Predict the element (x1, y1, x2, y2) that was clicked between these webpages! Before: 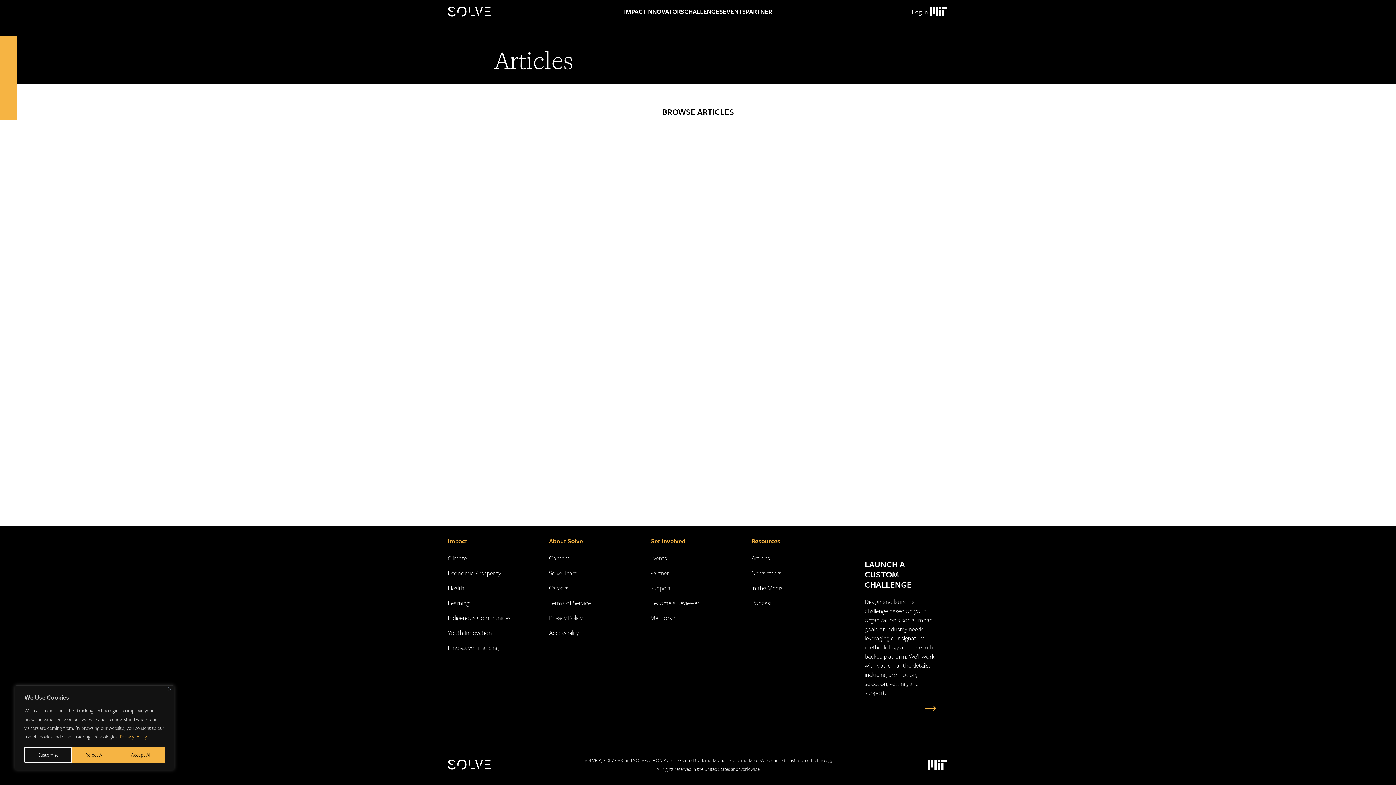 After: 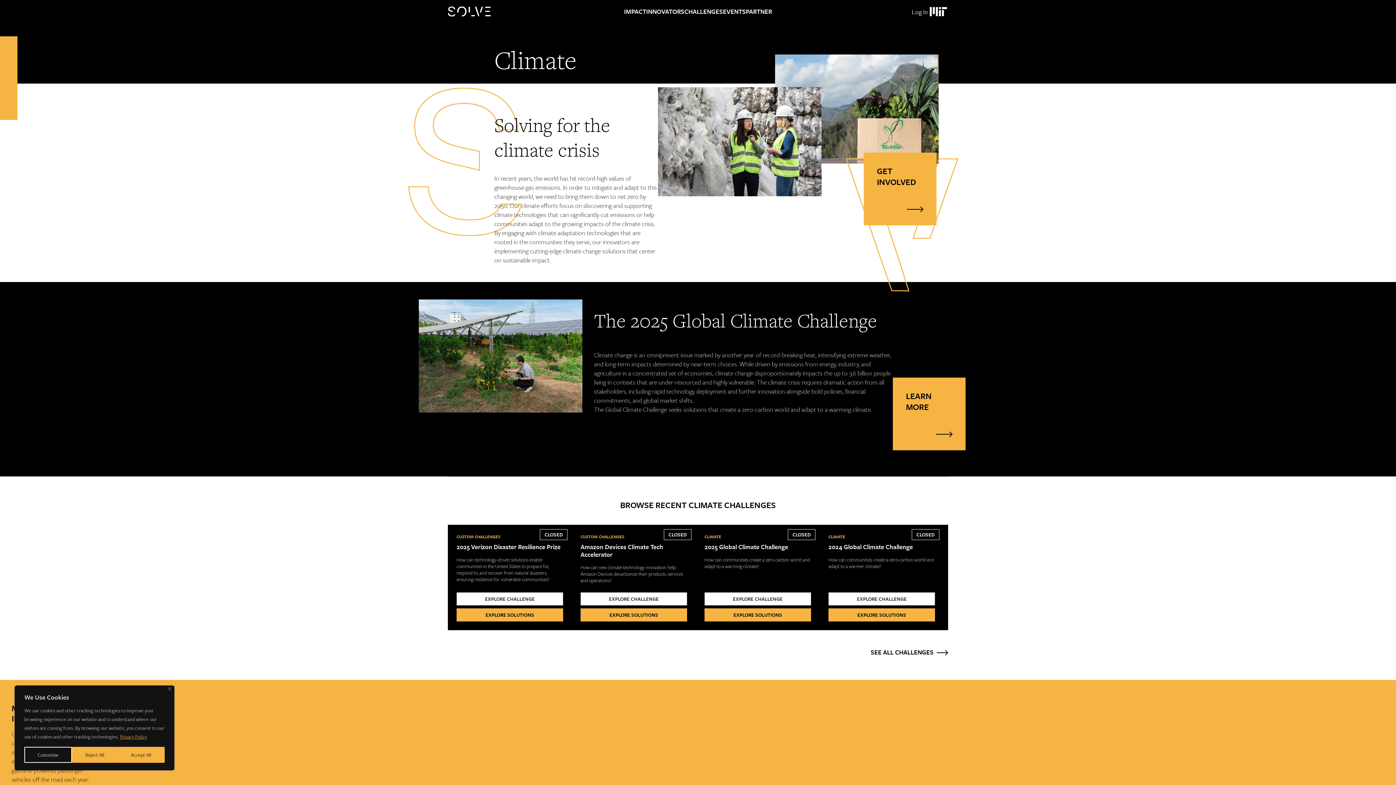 Action: bbox: (448, 553, 466, 562) label: Climate